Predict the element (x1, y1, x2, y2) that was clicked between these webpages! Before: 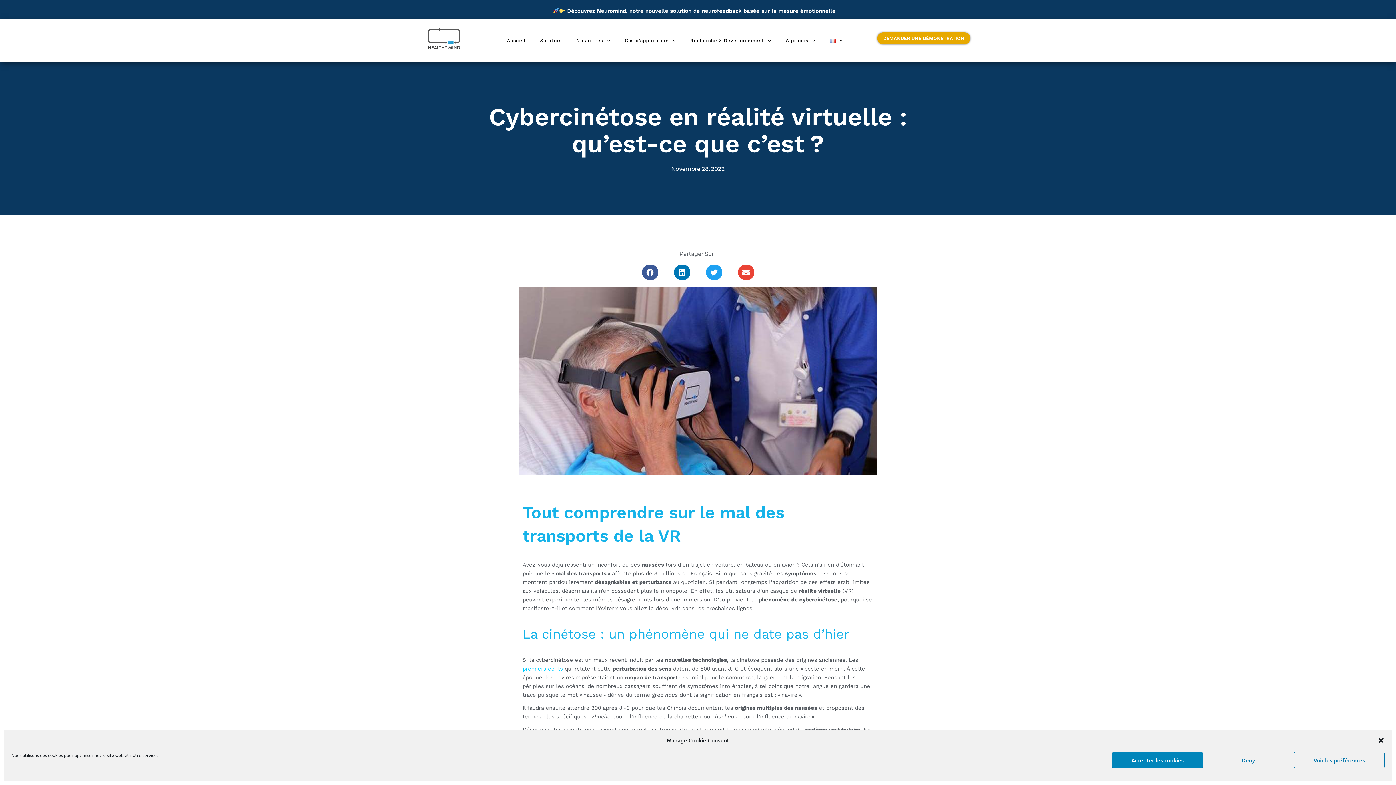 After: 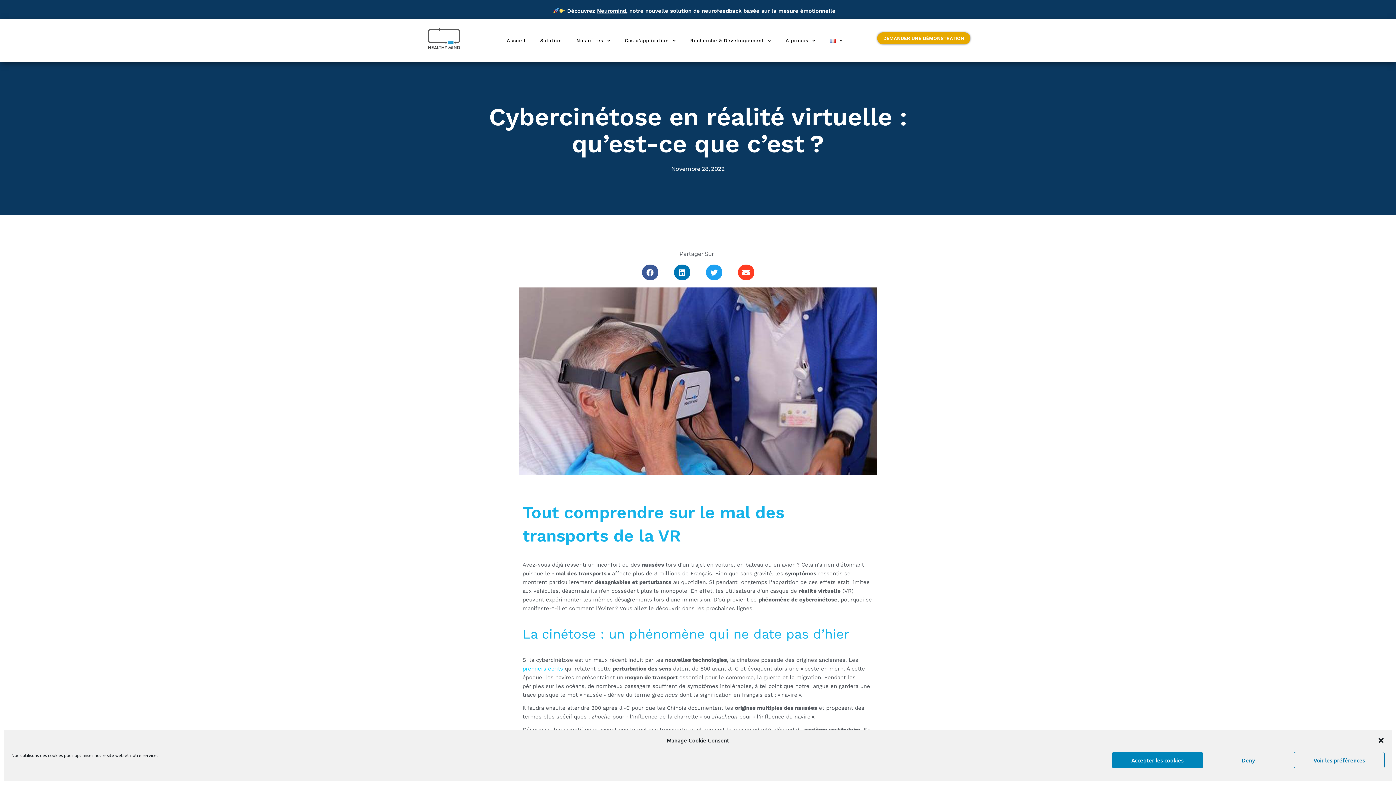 Action: label: Partager sur email bbox: (738, 264, 754, 280)